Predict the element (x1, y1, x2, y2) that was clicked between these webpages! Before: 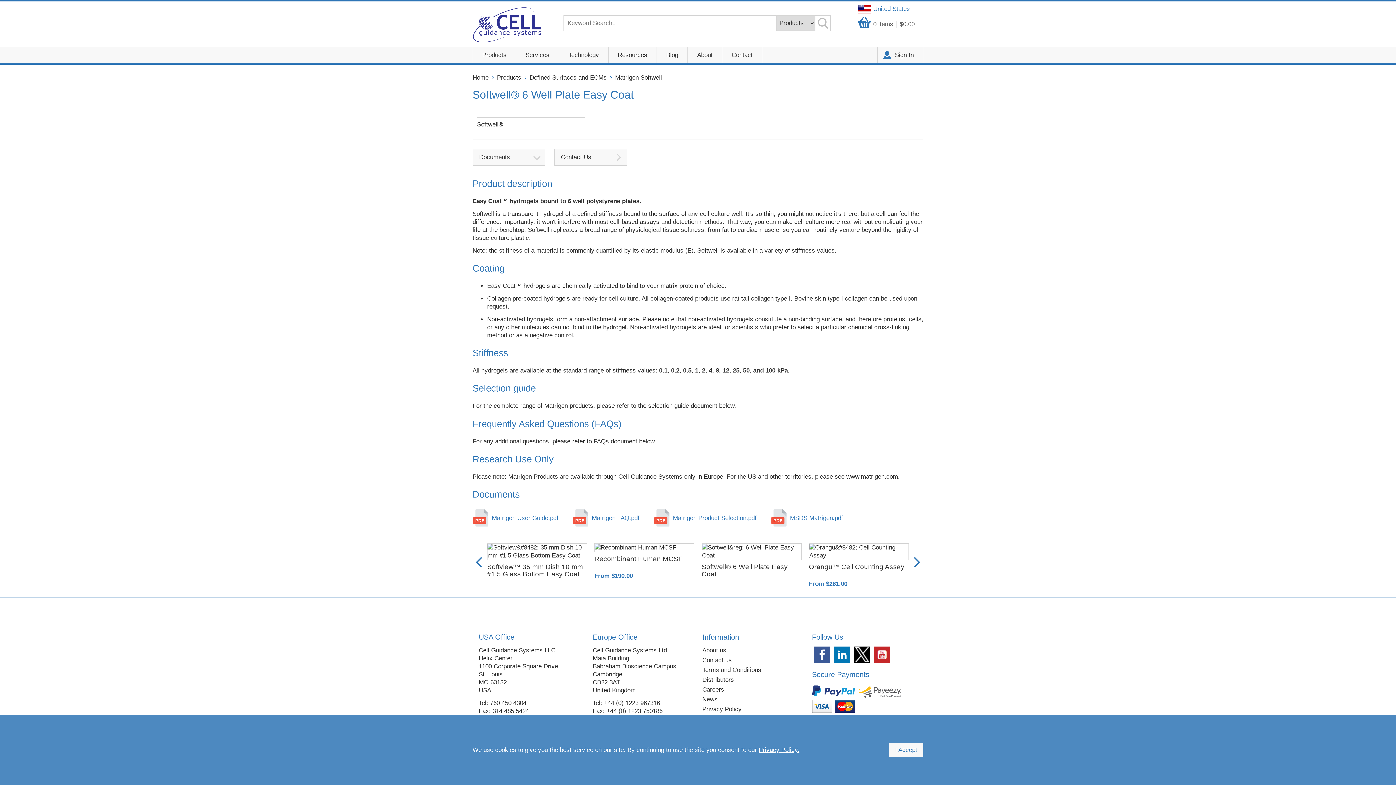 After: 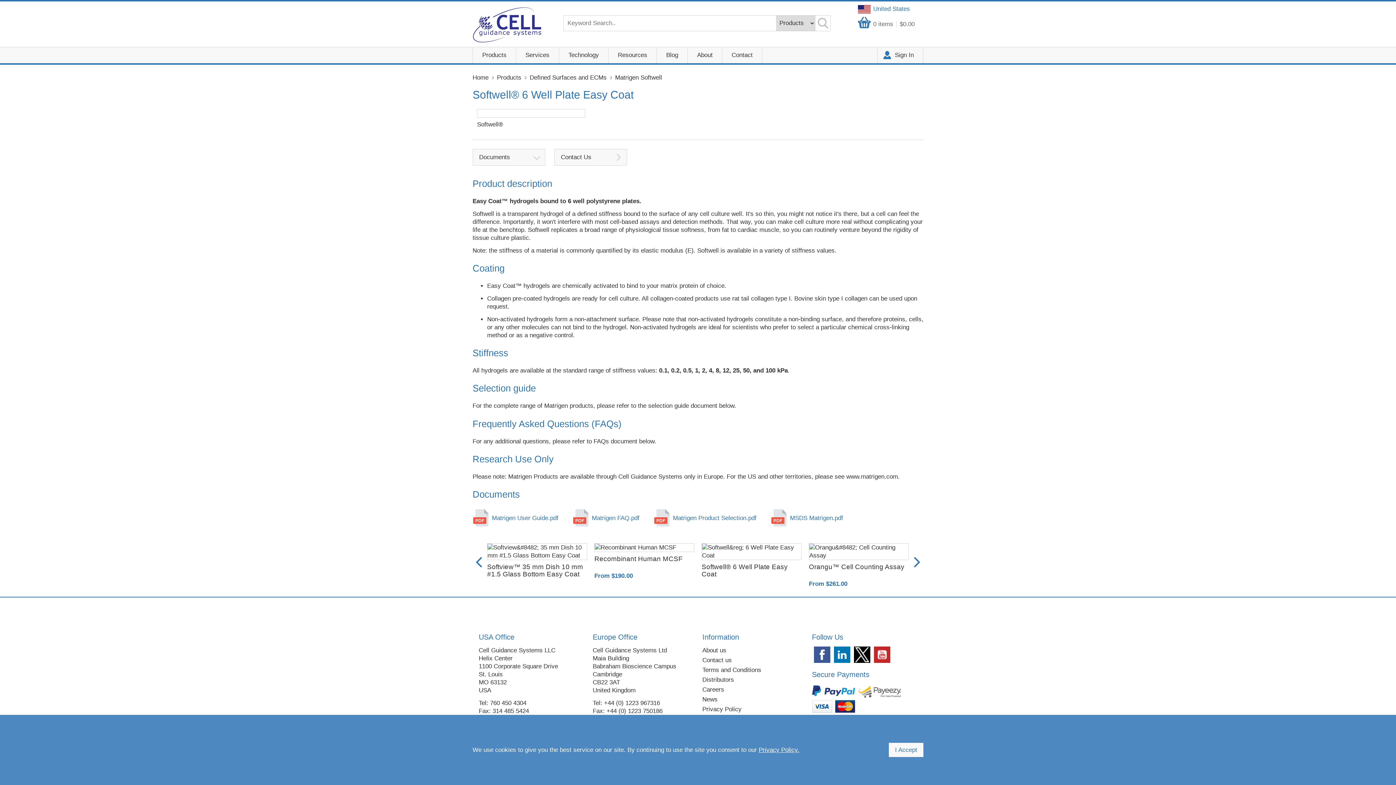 Action: label: Matrigen Product Selection.pdf bbox: (653, 508, 756, 539)